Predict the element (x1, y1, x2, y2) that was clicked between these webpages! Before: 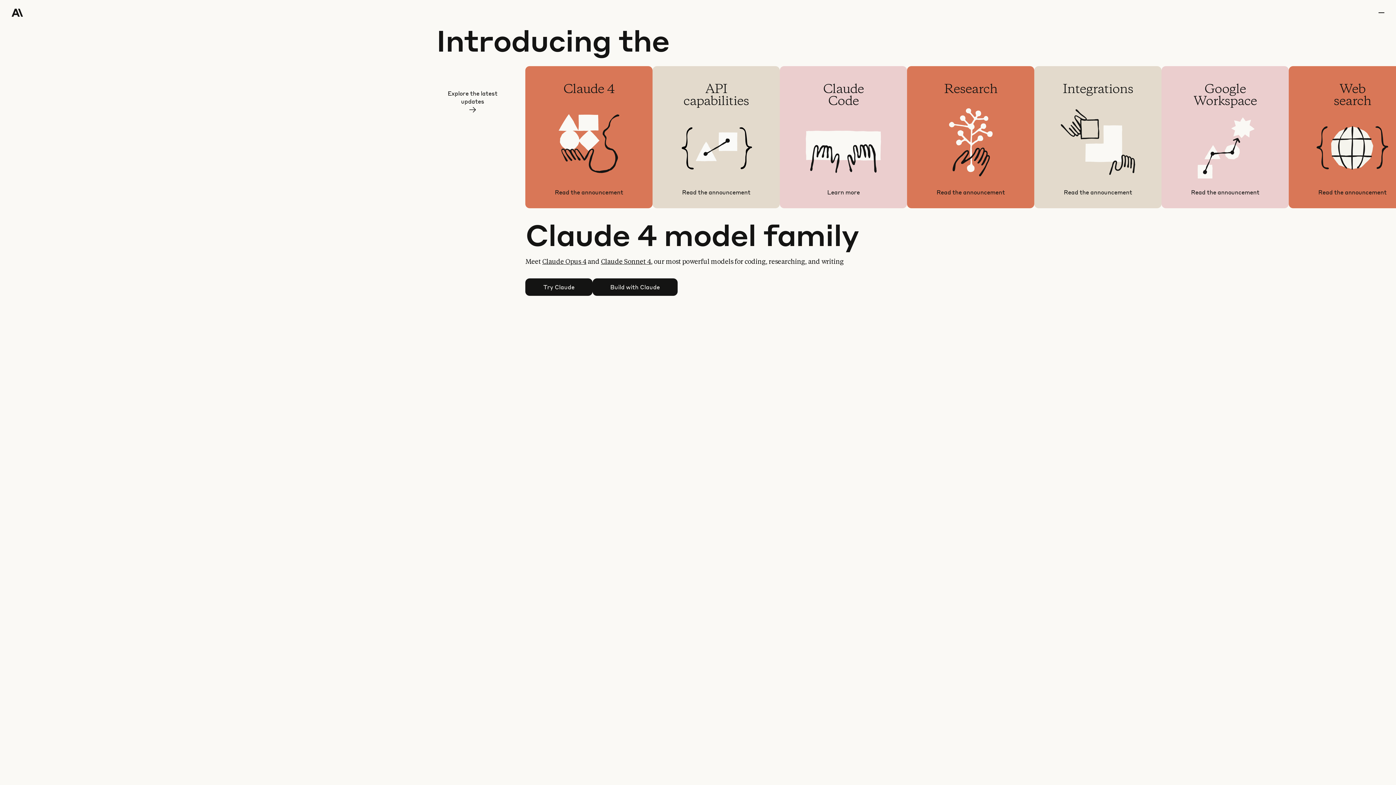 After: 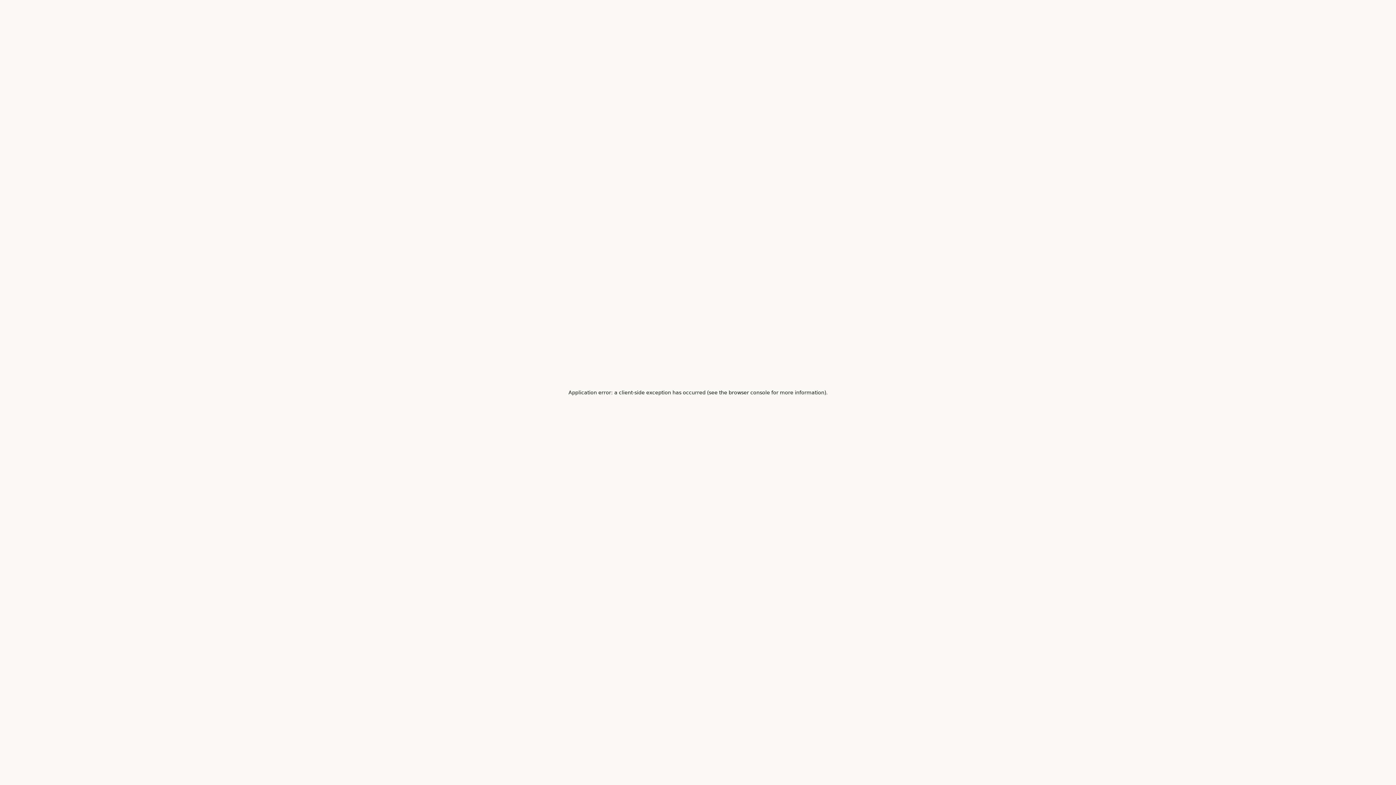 Action: label: Claude Opus 4 bbox: (542, 258, 586, 265)